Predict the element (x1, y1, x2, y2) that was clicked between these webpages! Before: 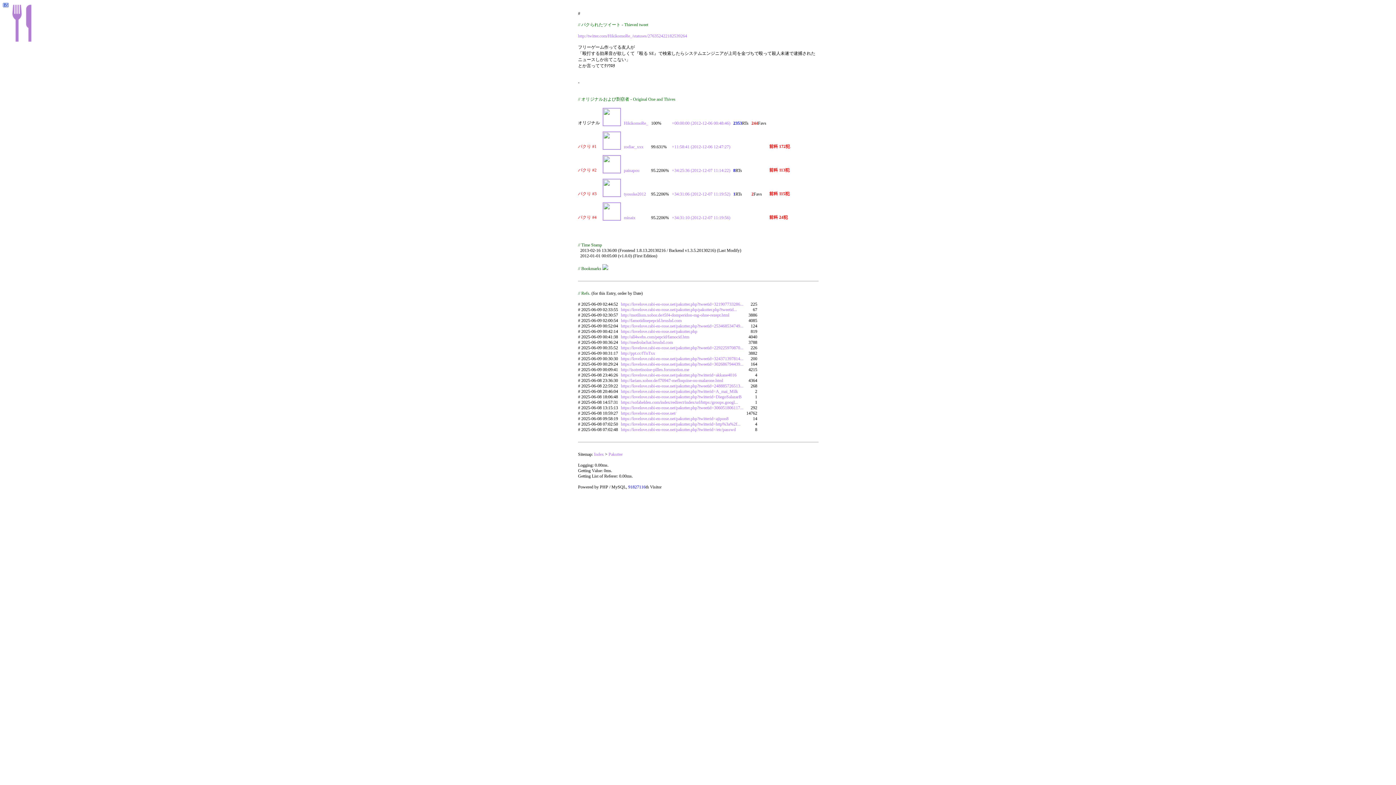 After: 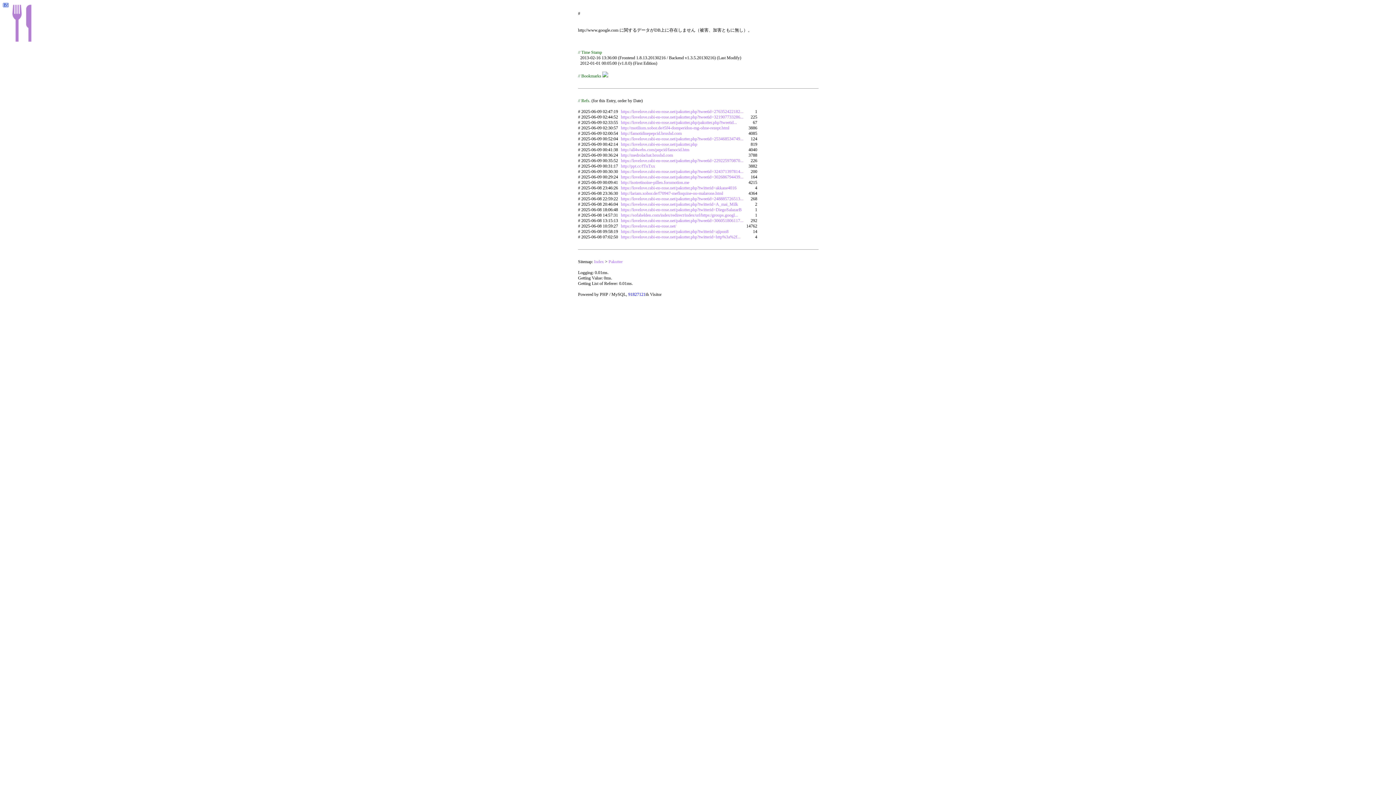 Action: label: https://lovelove.rabi-en-rose.net/pakutter.php?twitterid=http%3a%2f... bbox: (621, 421, 740, 426)